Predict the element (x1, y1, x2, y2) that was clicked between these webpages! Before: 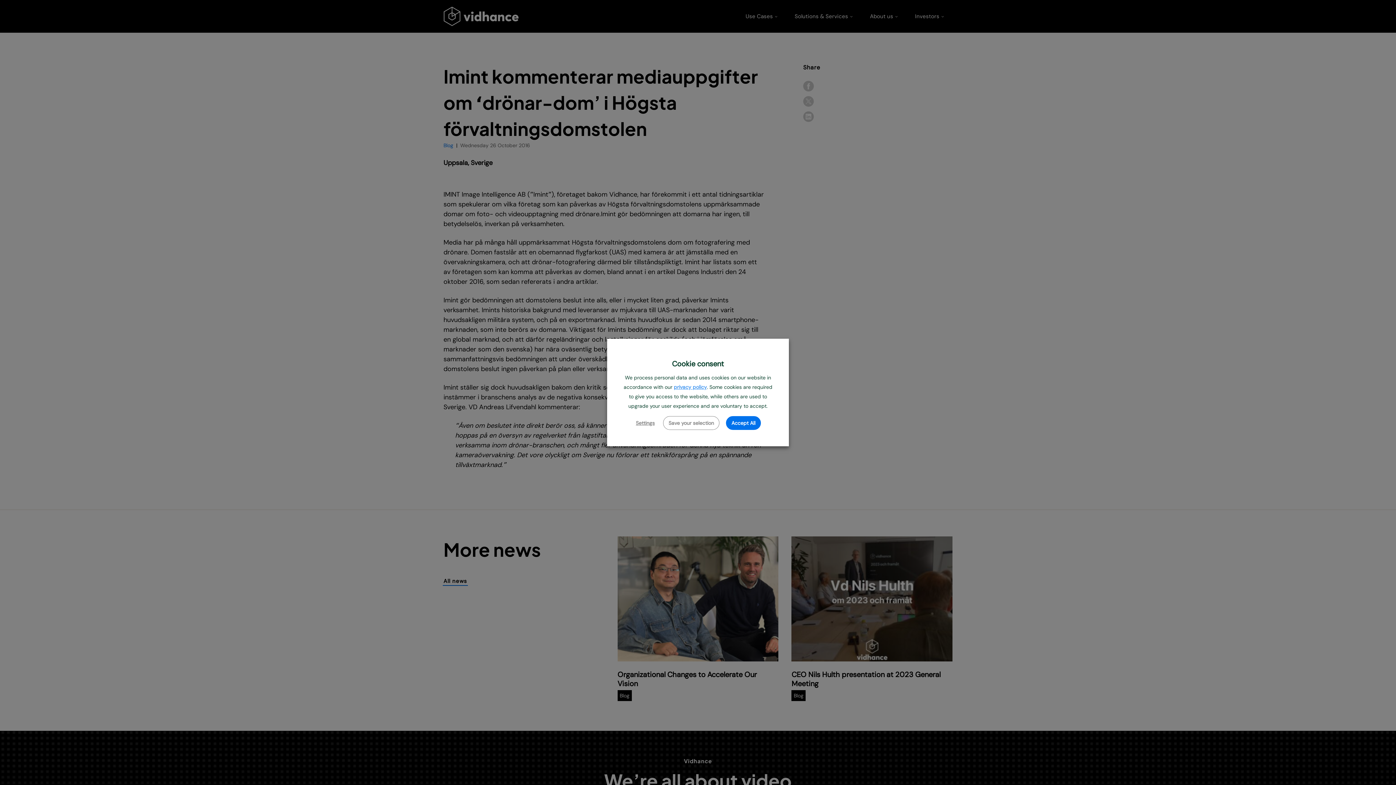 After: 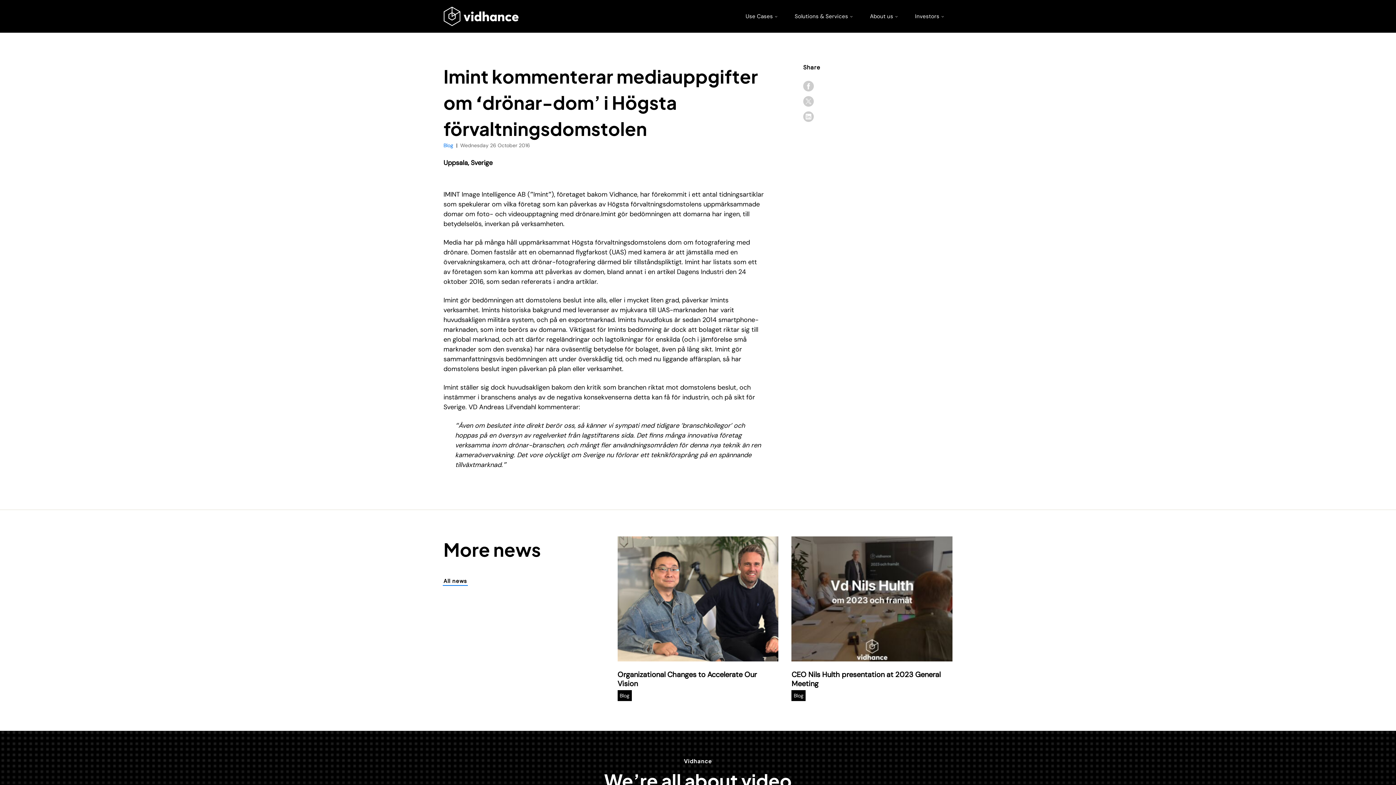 Action: bbox: (726, 416, 761, 430) label: Accept All